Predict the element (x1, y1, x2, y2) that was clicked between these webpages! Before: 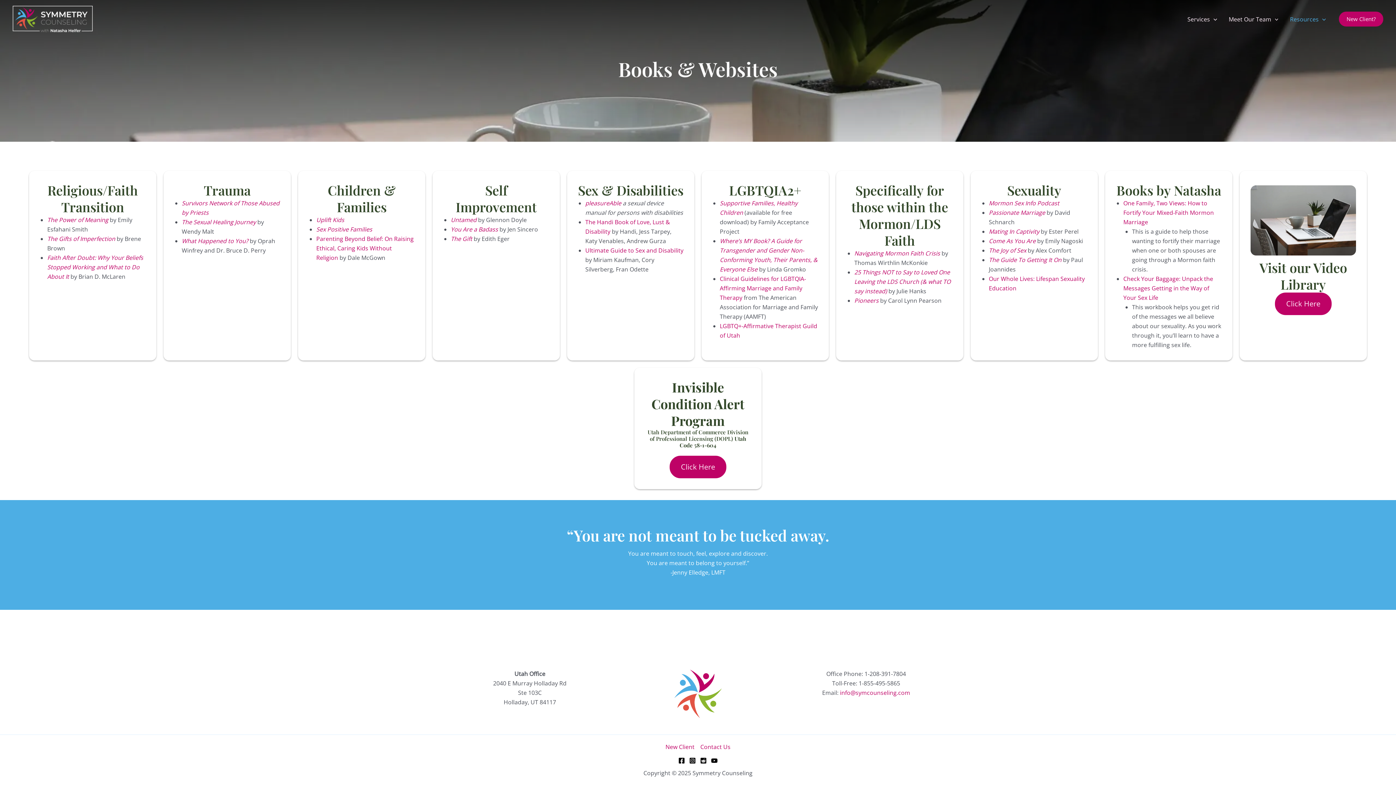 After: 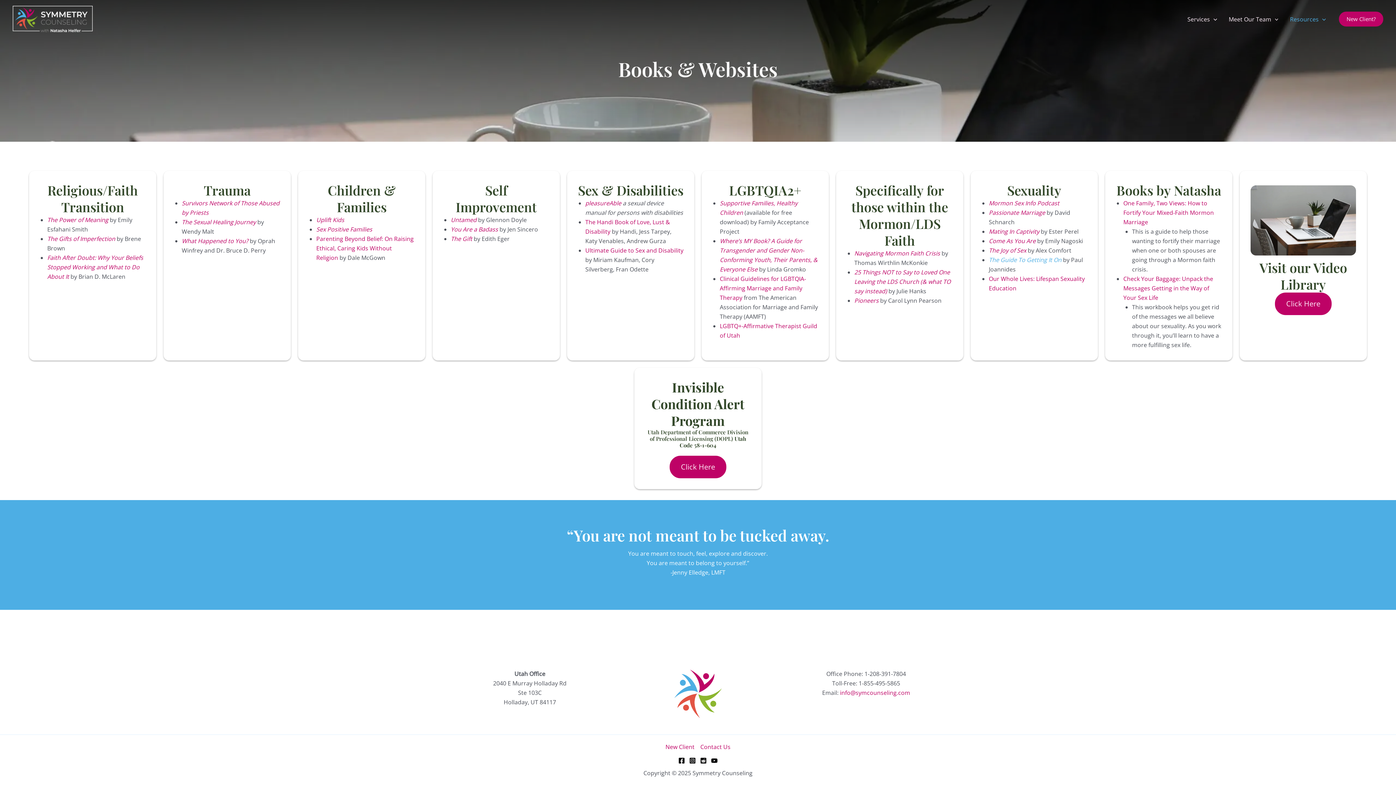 Action: label: The Guide To Getting It On bbox: (989, 256, 1061, 264)